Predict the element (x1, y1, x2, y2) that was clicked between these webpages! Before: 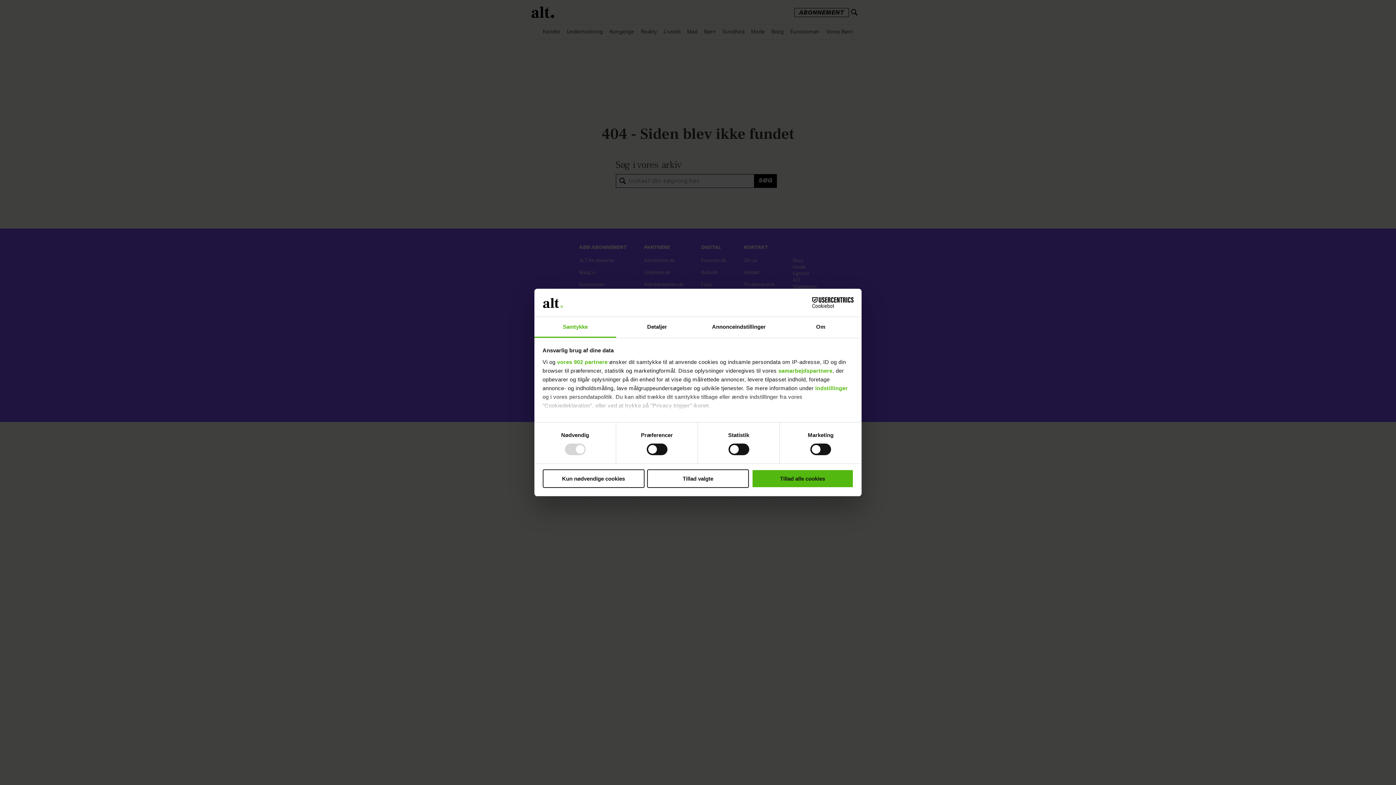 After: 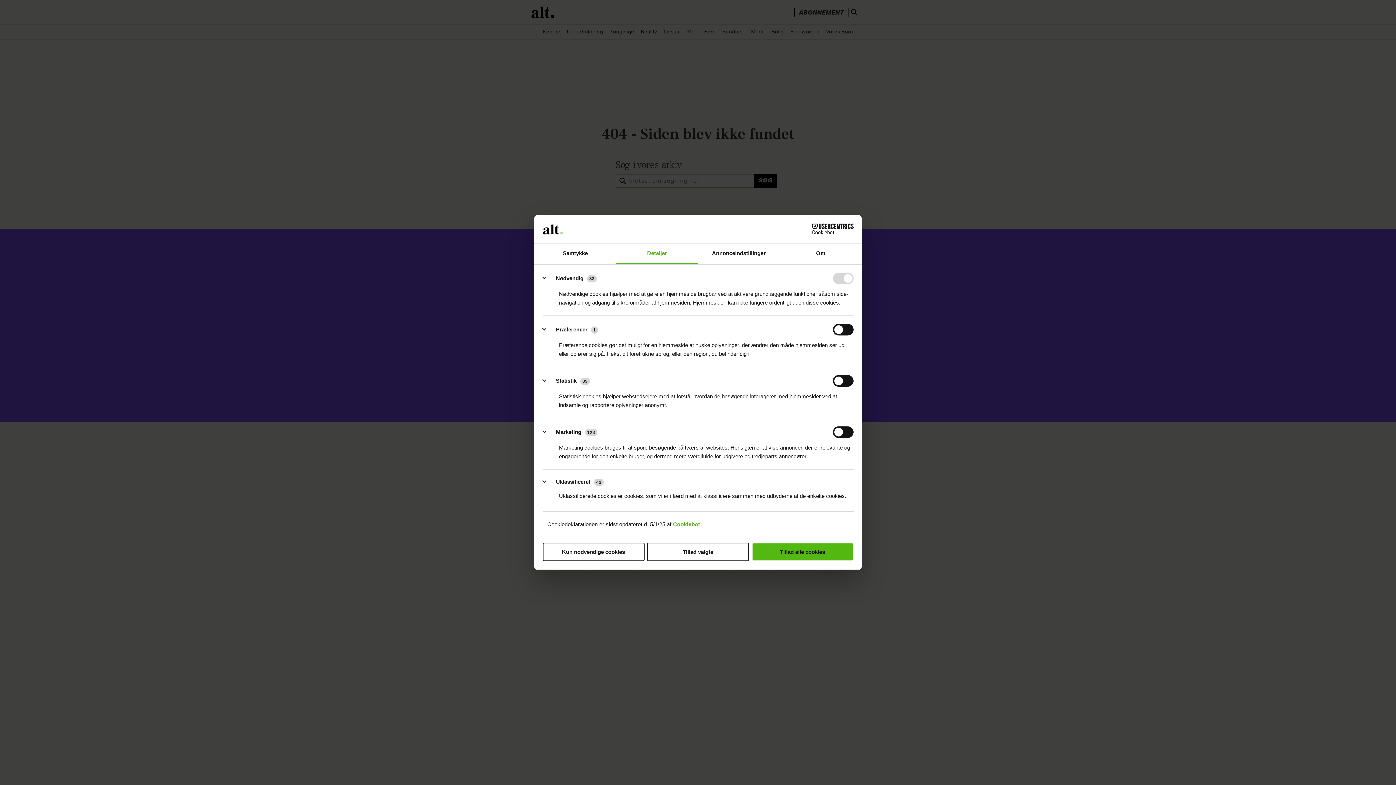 Action: label: Detaljer bbox: (616, 317, 698, 337)